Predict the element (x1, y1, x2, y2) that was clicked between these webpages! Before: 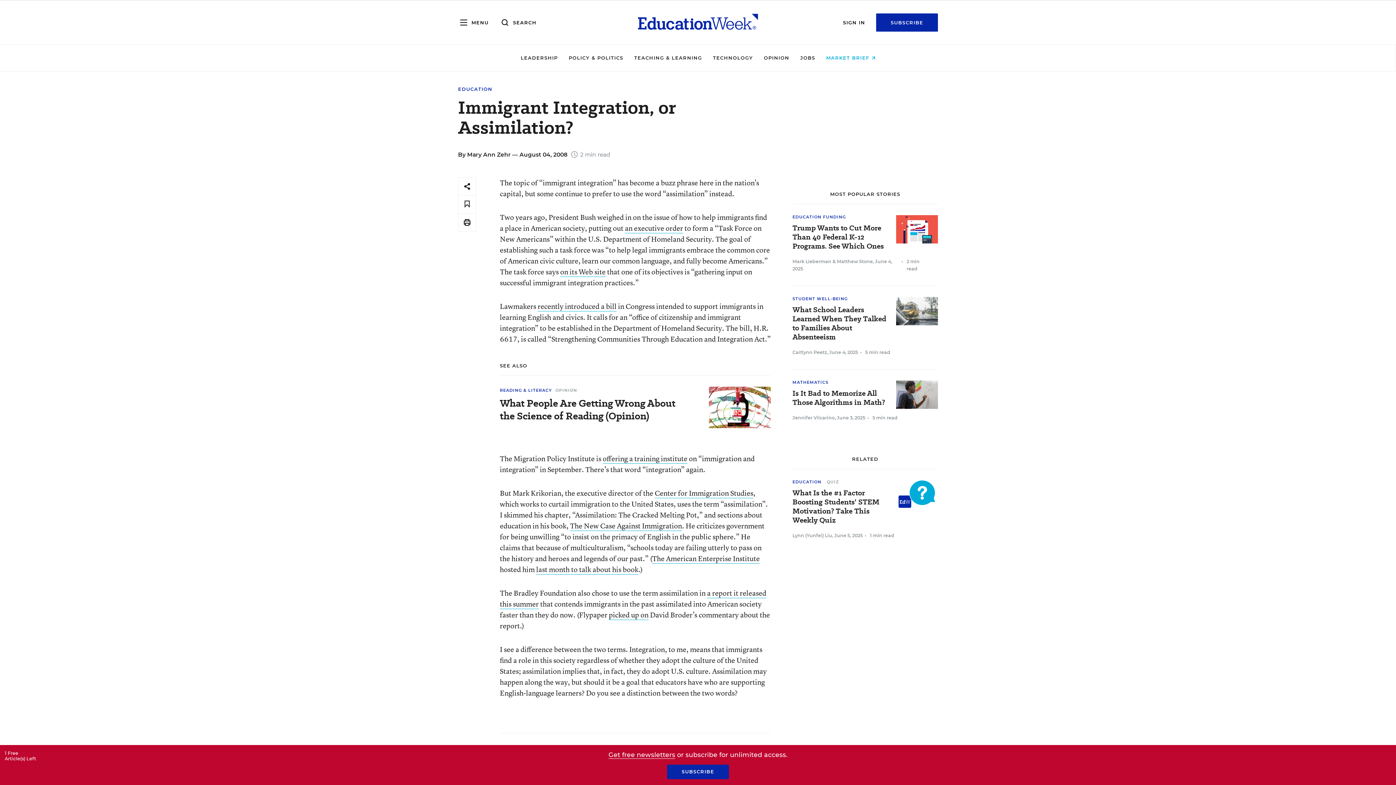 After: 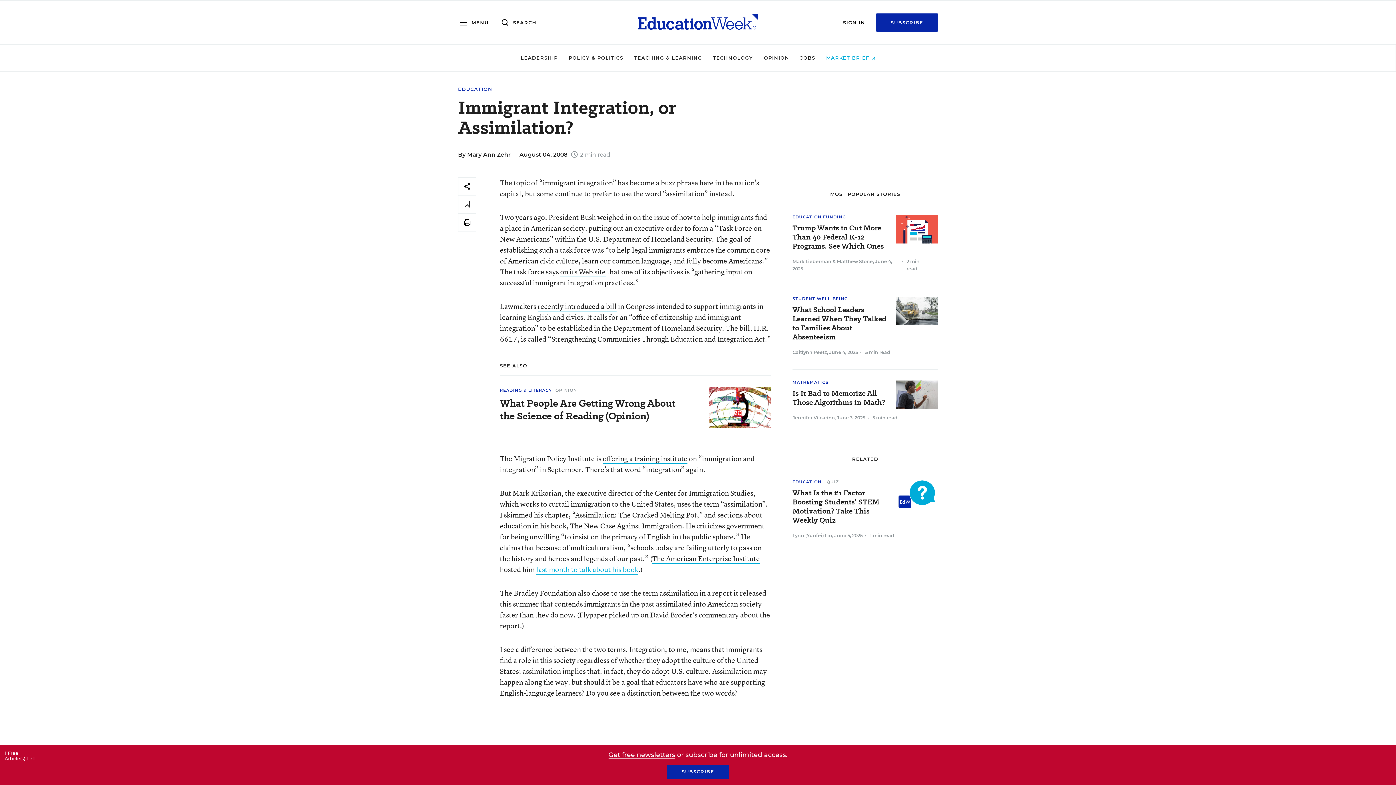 Action: label: last month to talk about his book bbox: (536, 564, 638, 574)